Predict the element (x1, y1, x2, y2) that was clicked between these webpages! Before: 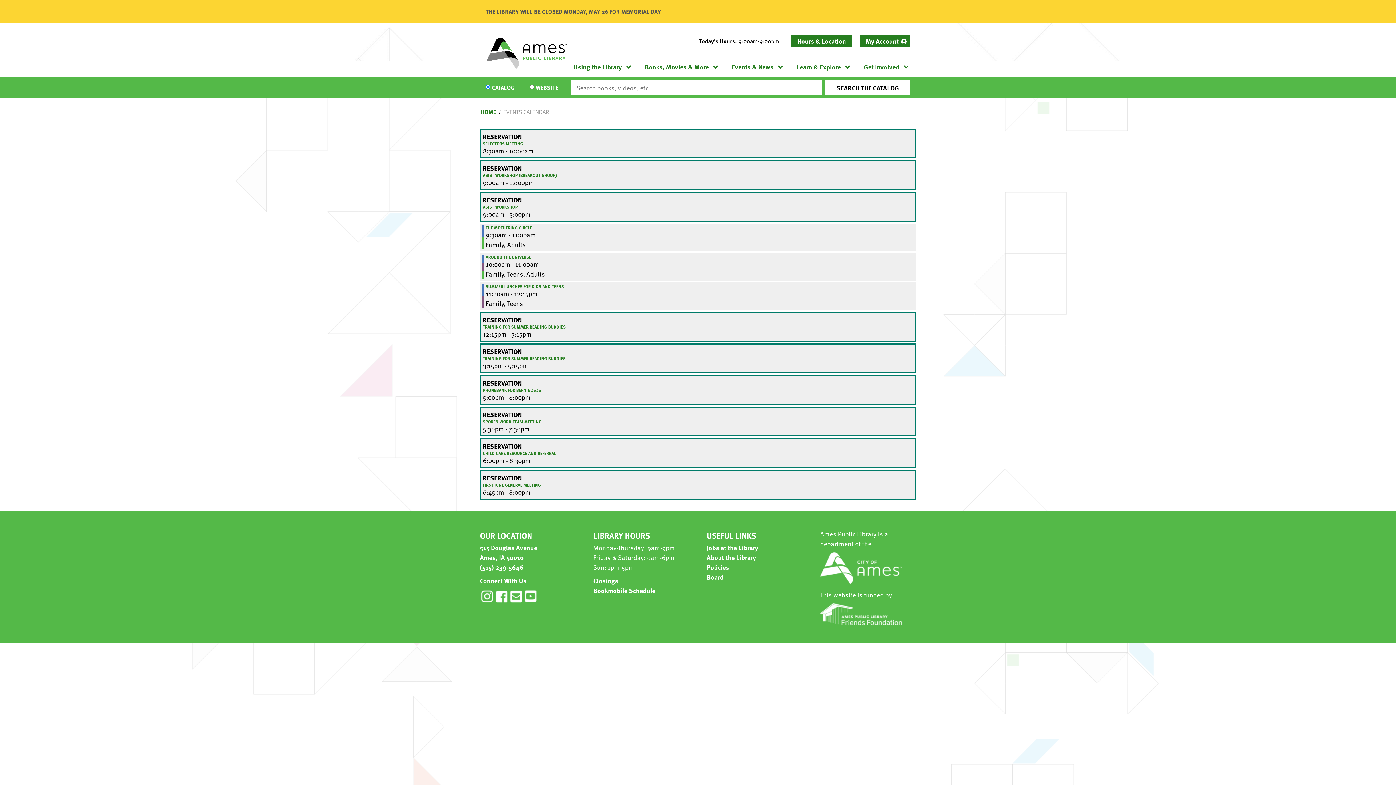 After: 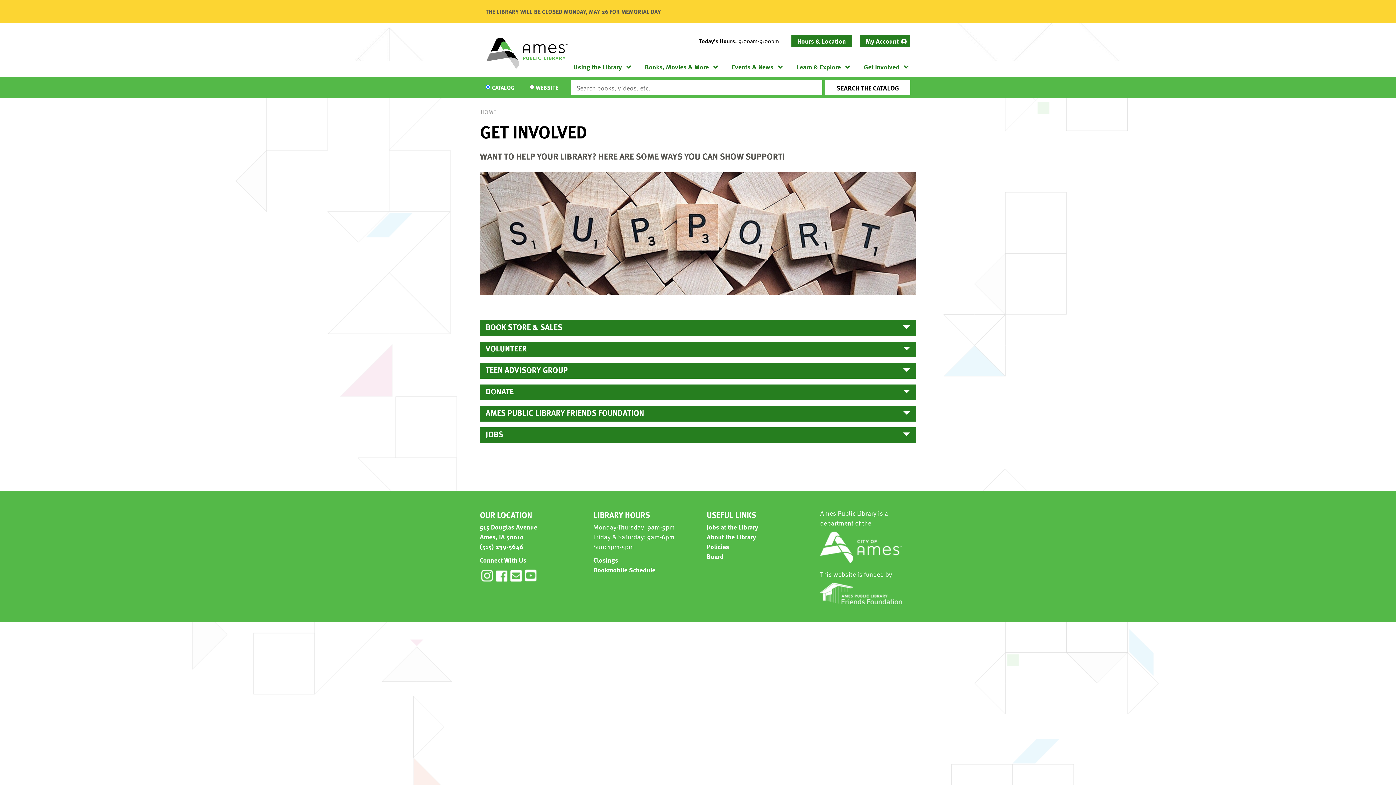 Action: bbox: (861, 58, 910, 74) label: Get Involved